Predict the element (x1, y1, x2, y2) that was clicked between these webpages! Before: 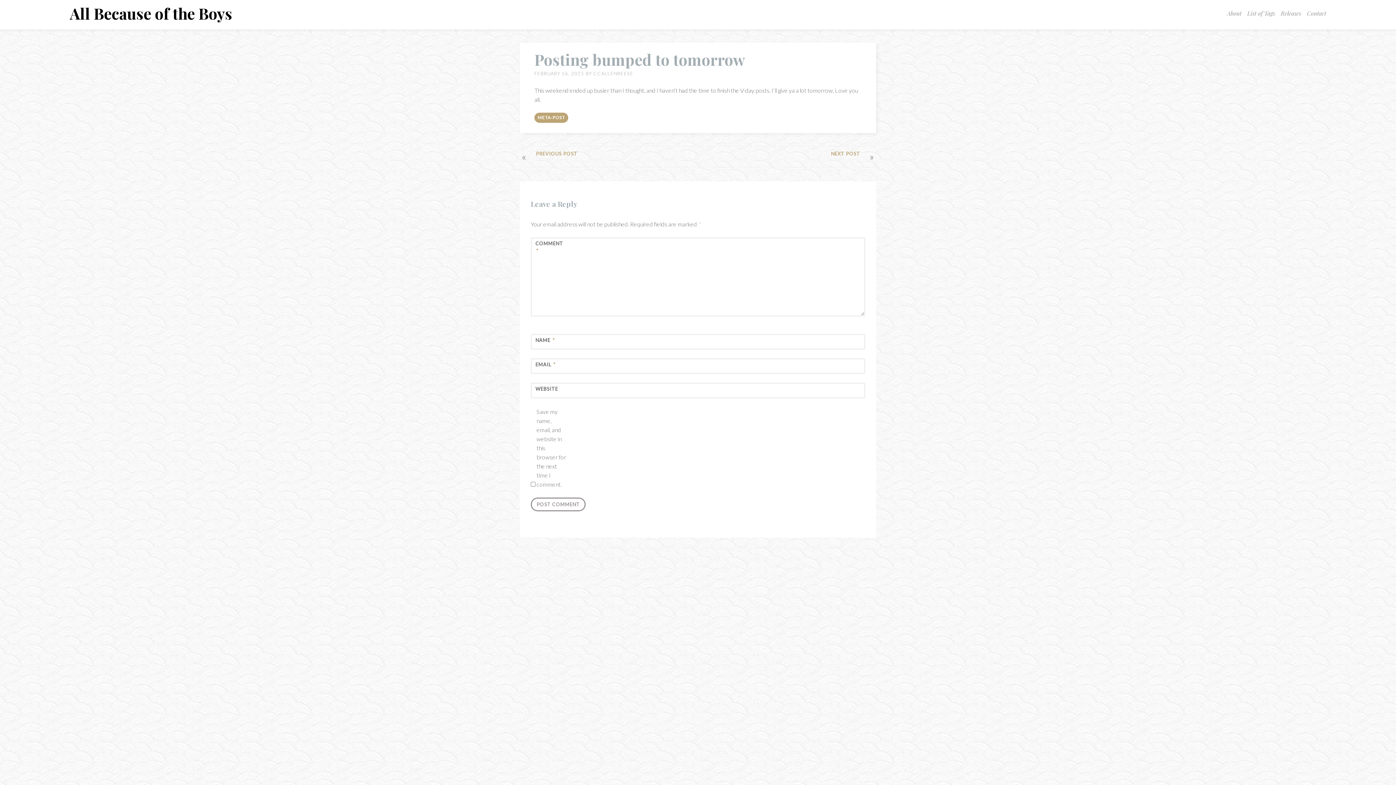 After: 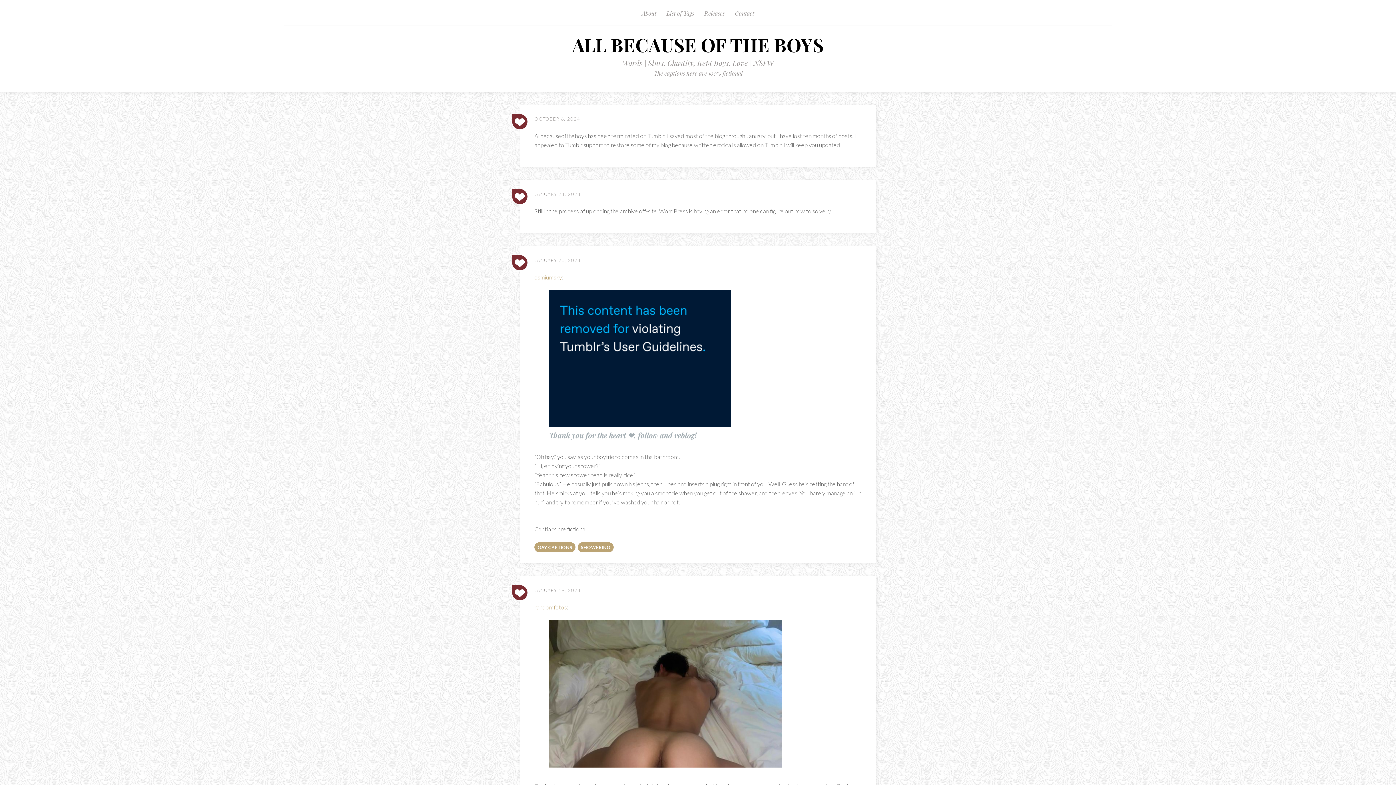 Action: bbox: (593, 70, 633, 76) label: CCALLENREESE